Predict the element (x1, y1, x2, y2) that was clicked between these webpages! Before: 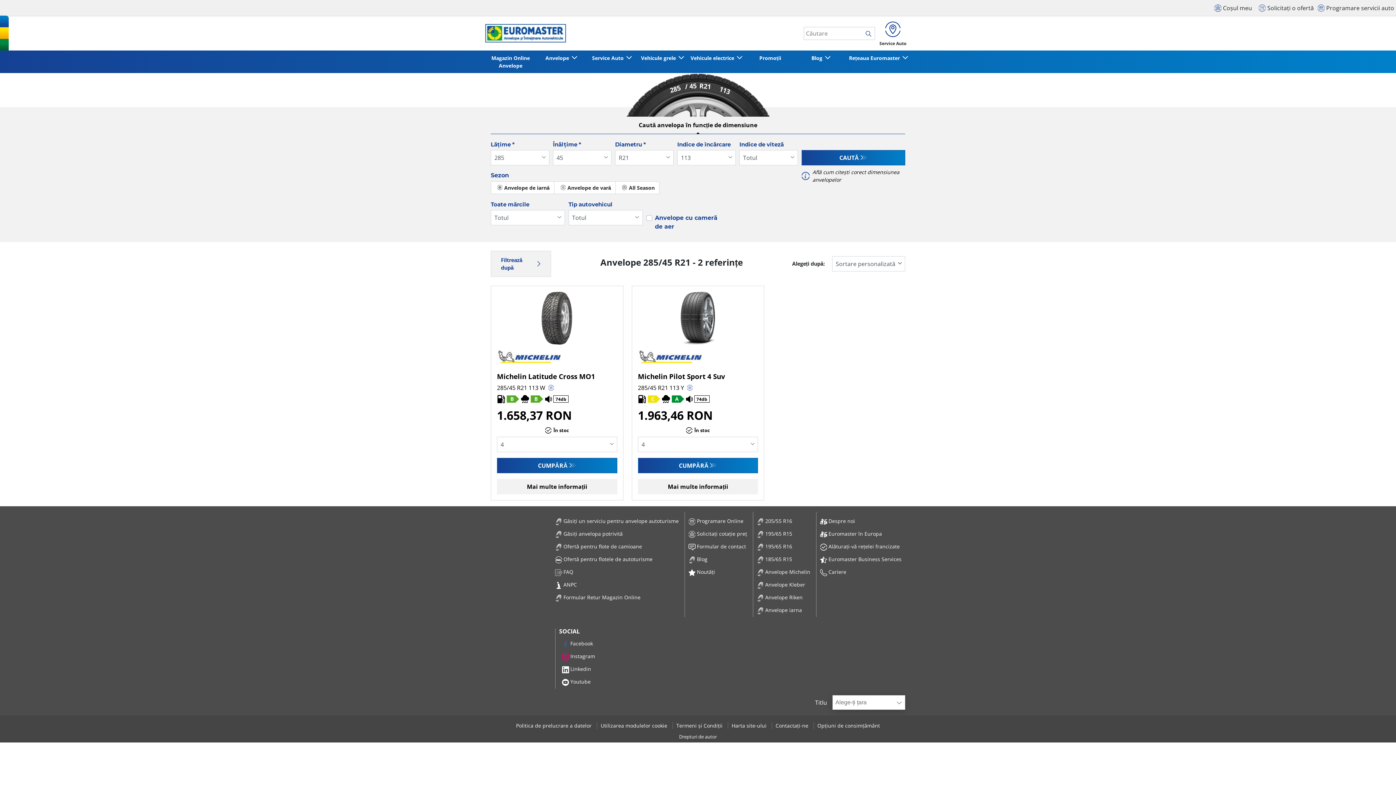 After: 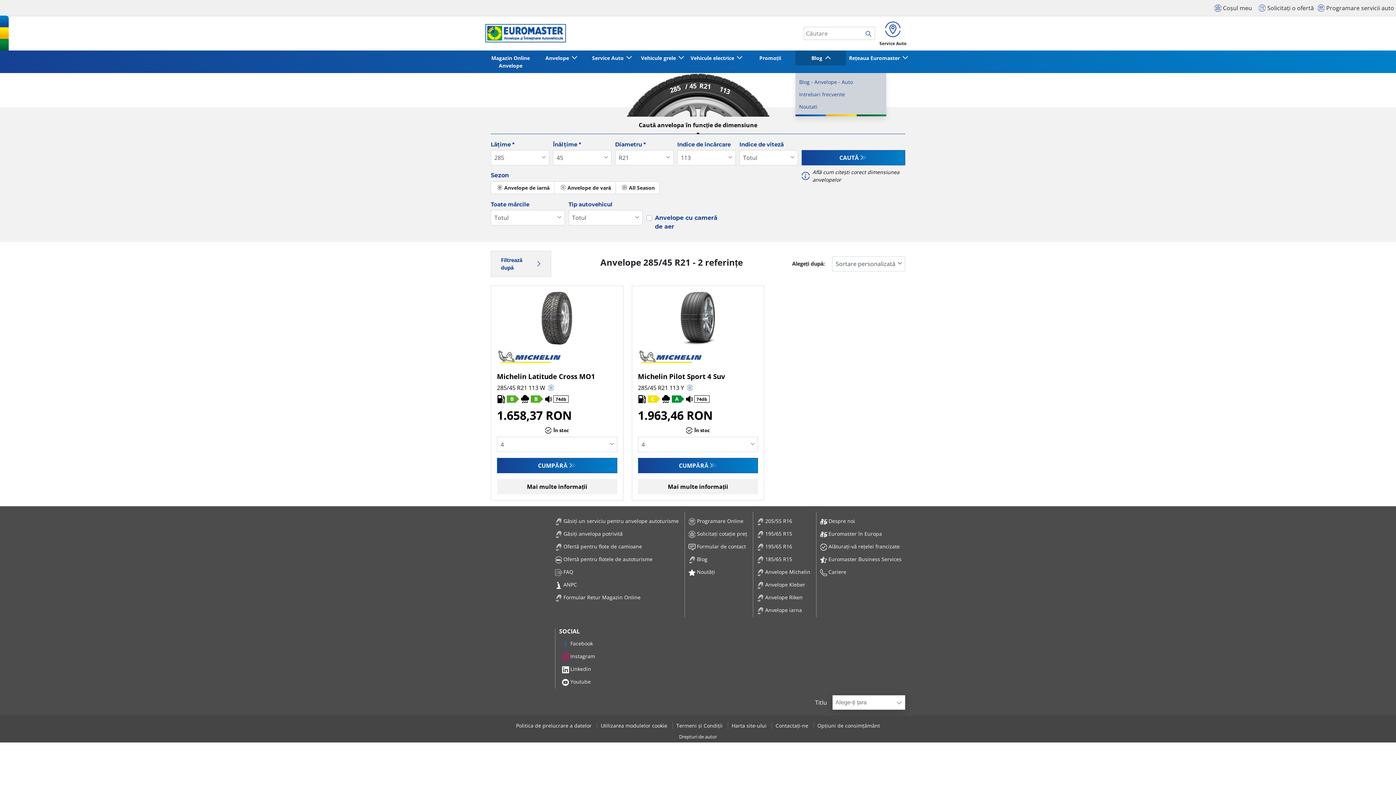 Action: bbox: (795, 50, 846, 65) label: Blog 